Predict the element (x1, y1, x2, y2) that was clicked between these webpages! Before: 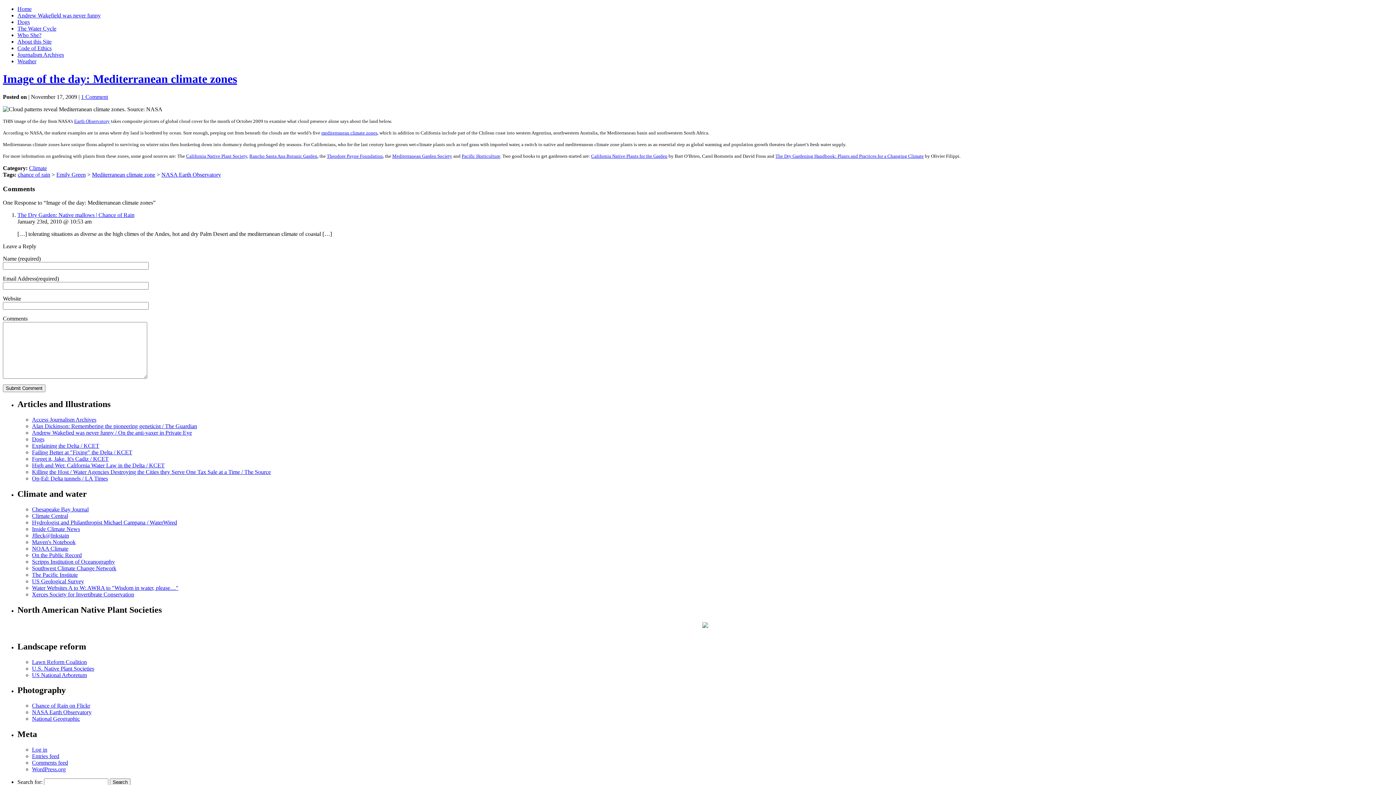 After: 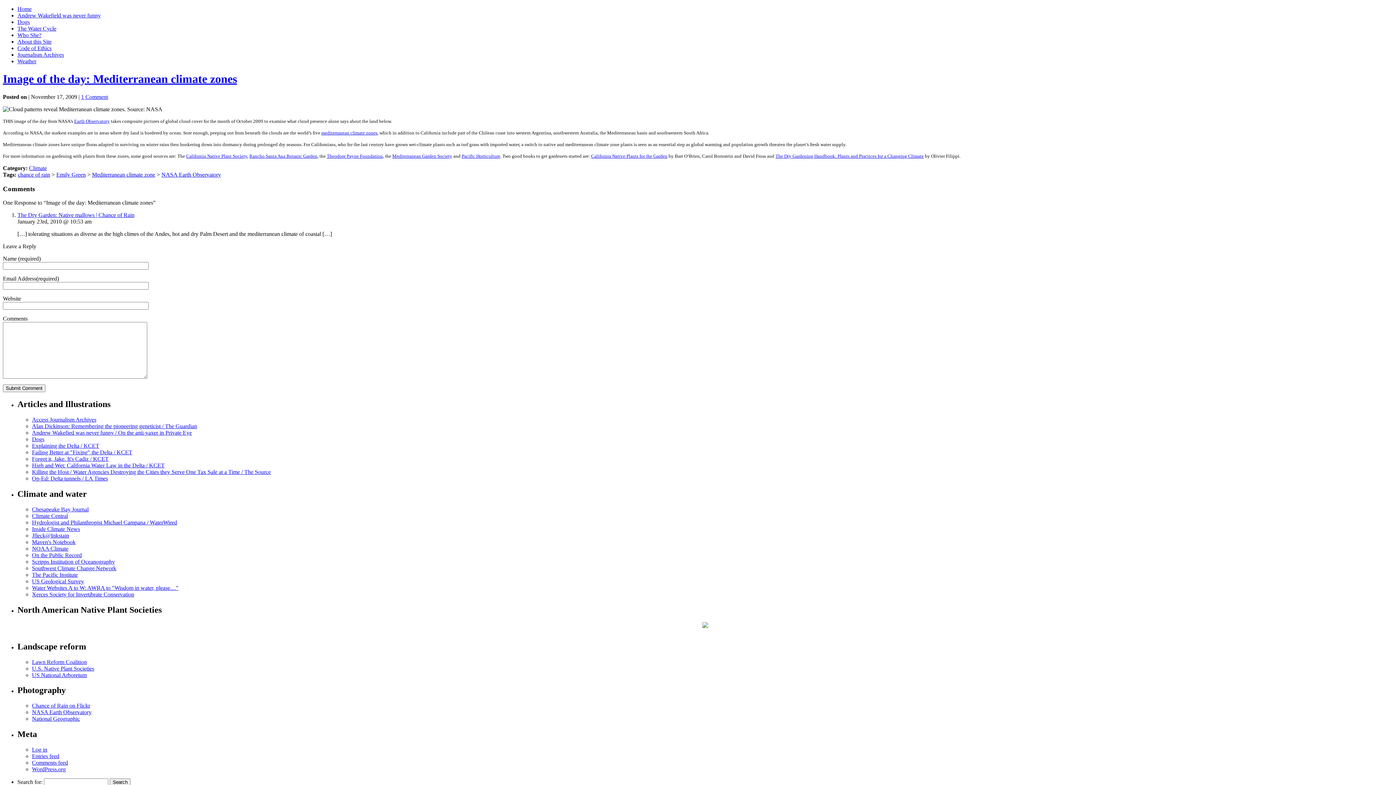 Action: bbox: (326, 152, 382, 158) label: Theodore Payne Foundation